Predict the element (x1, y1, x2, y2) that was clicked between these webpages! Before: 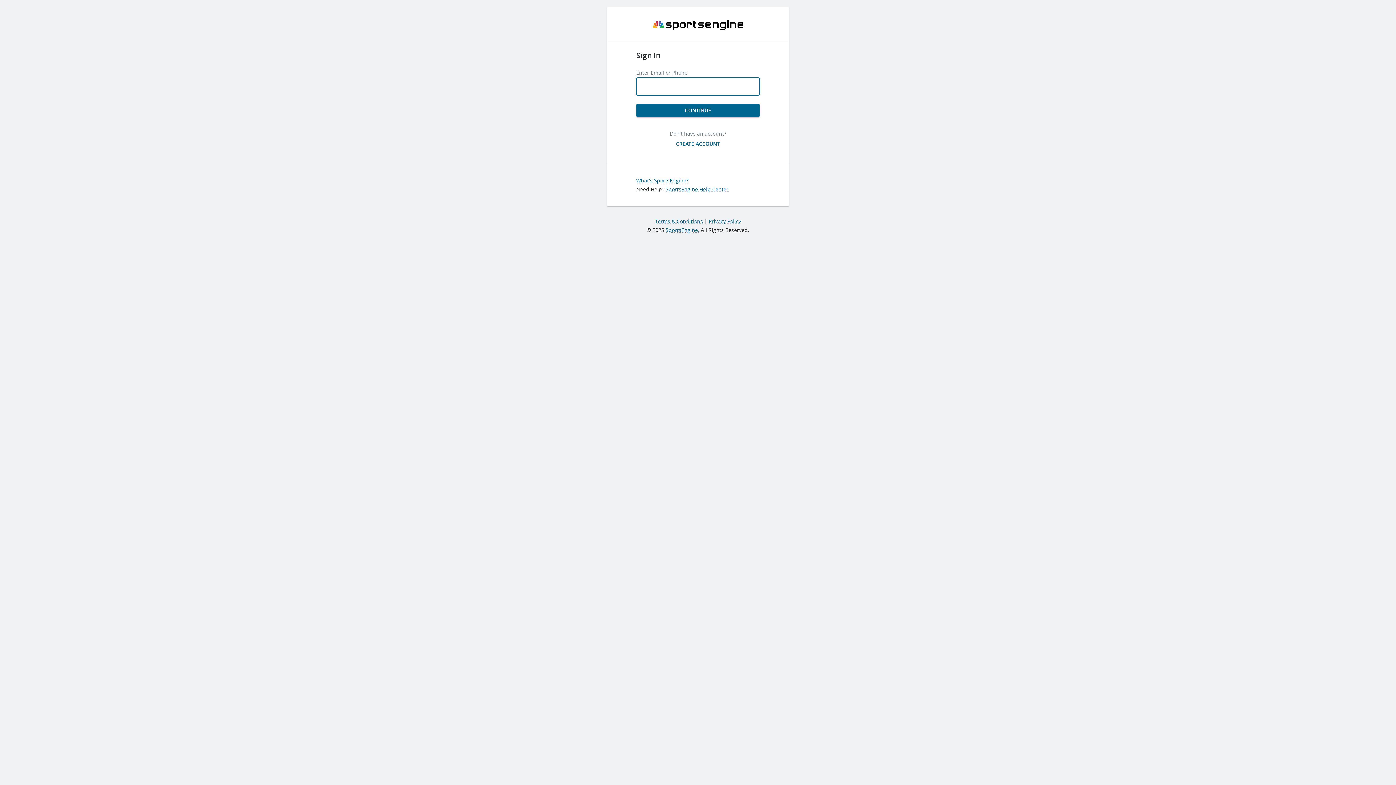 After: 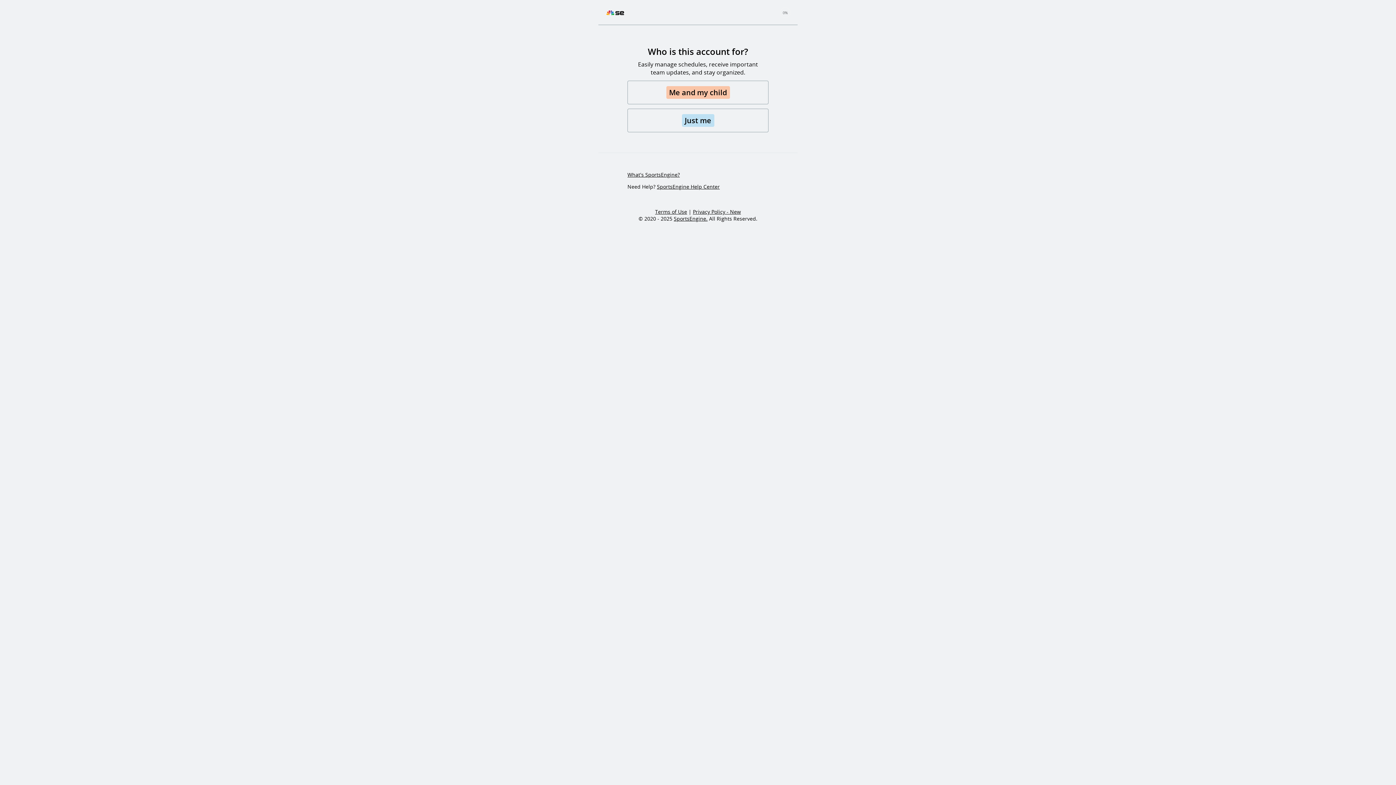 Action: bbox: (670, 137, 726, 150) label: CREATE ACCOUNT